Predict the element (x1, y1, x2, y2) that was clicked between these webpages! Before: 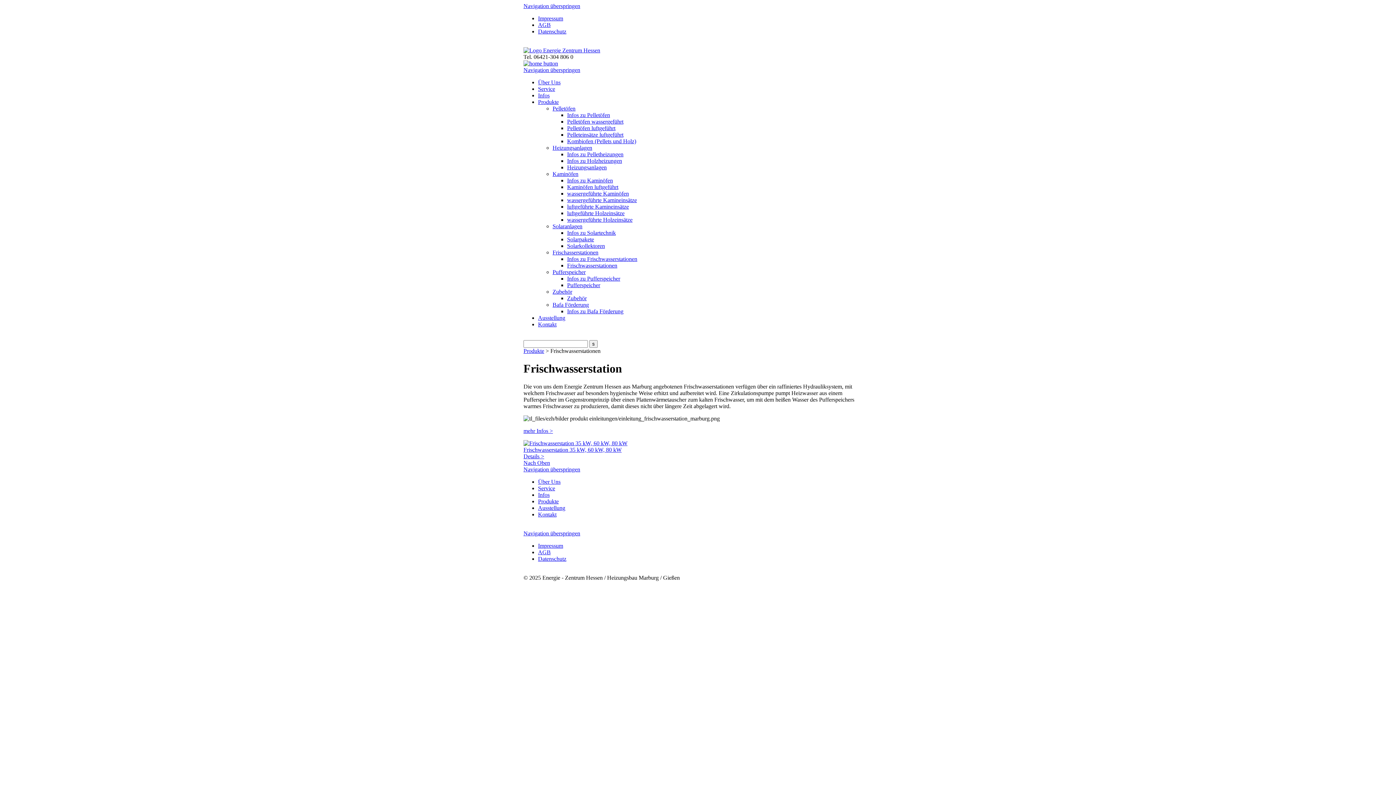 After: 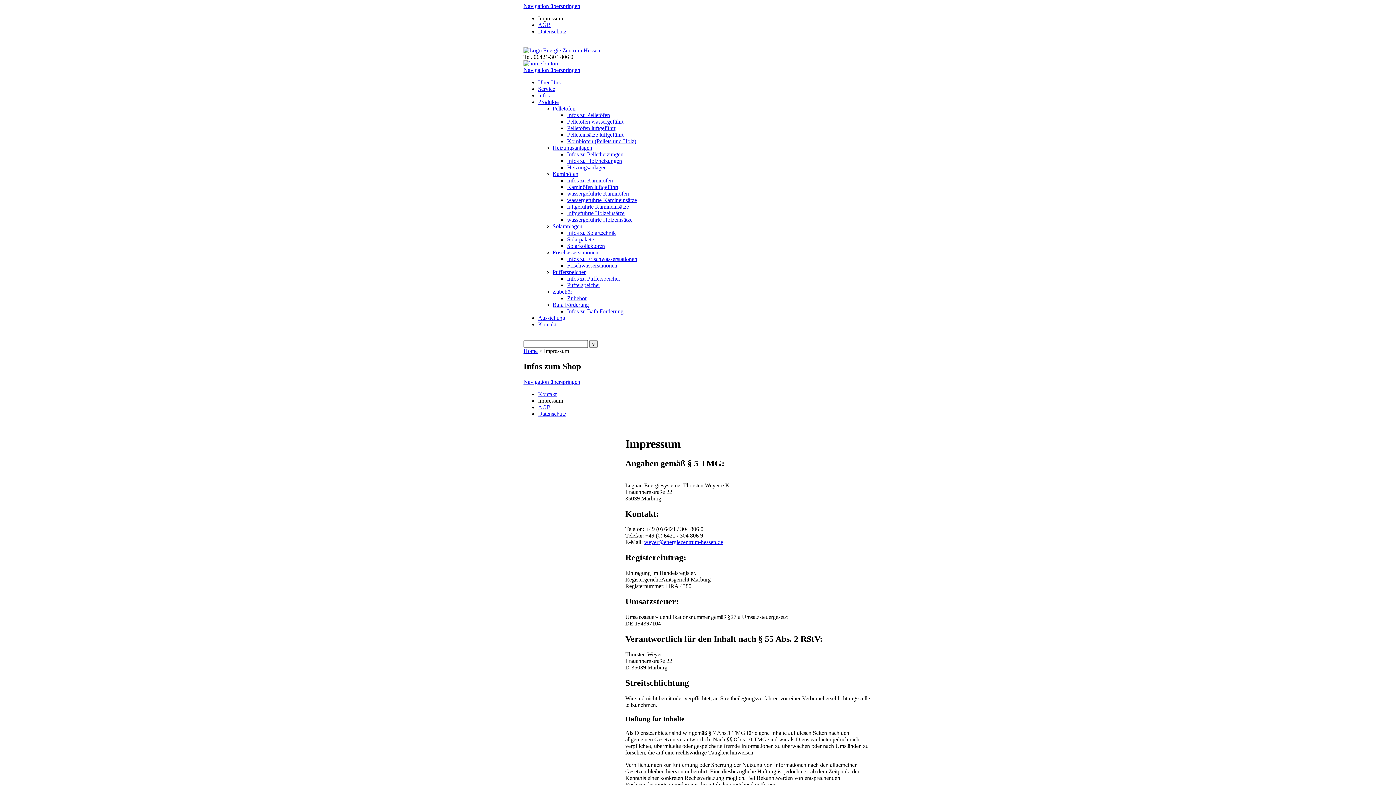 Action: bbox: (538, 542, 563, 549) label: Impressum